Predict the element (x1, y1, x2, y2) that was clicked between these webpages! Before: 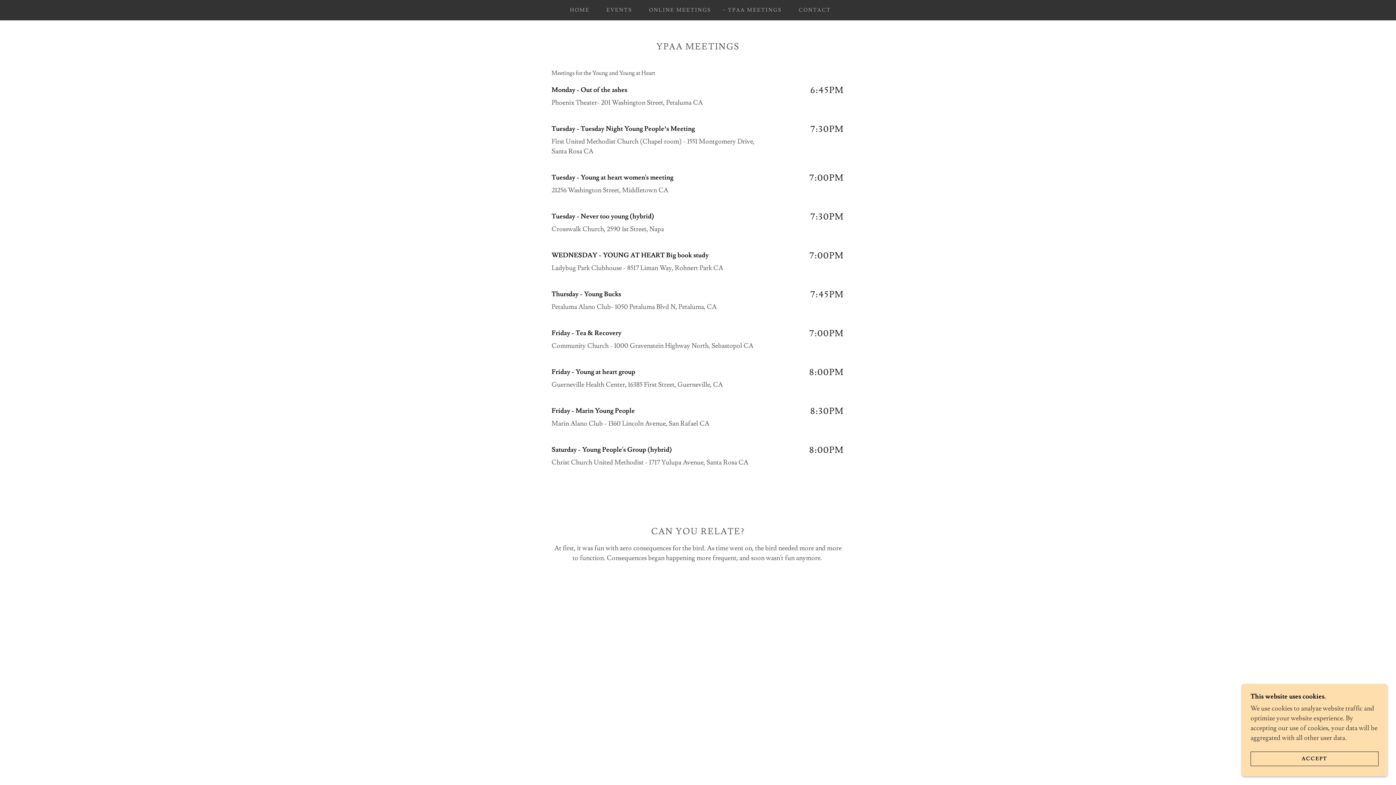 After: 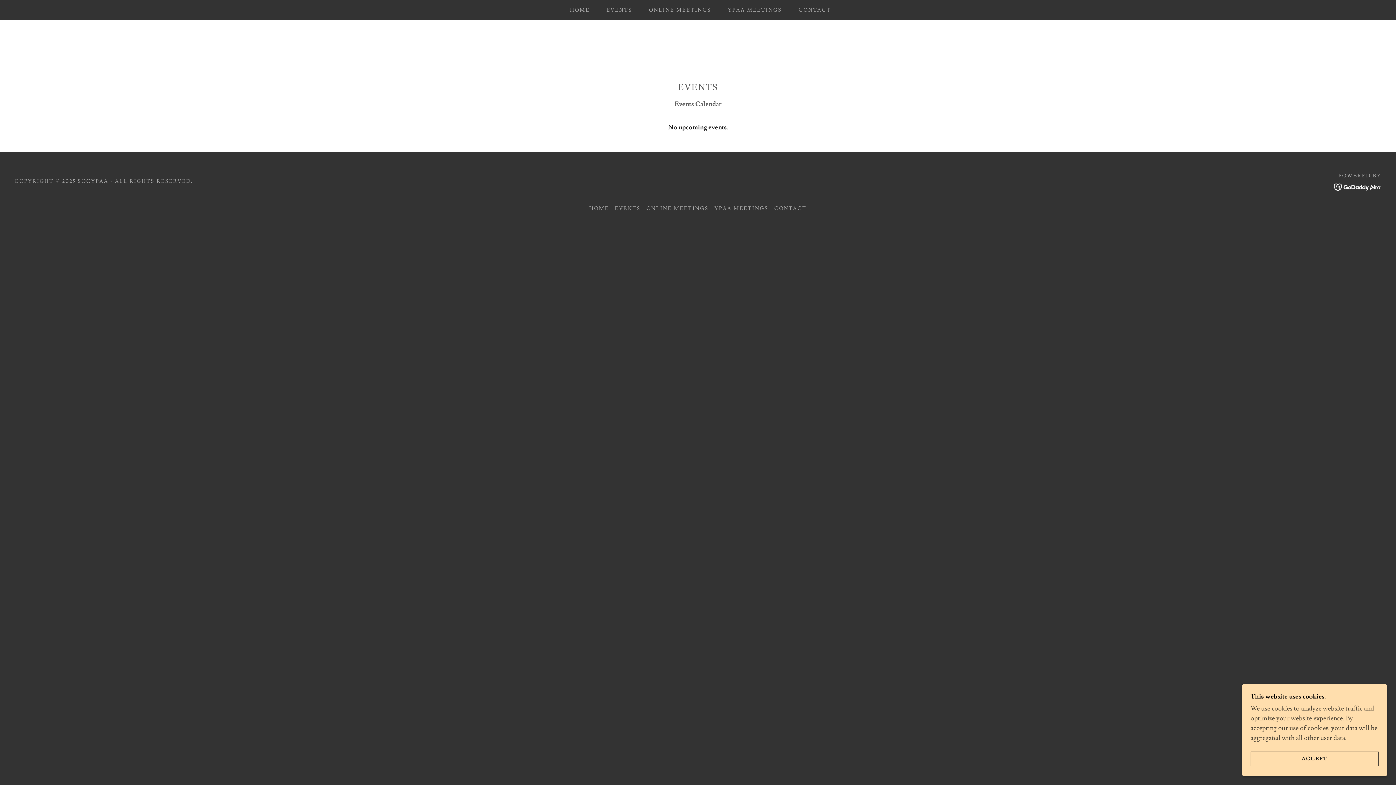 Action: bbox: (599, 3, 634, 16) label: EVENTS